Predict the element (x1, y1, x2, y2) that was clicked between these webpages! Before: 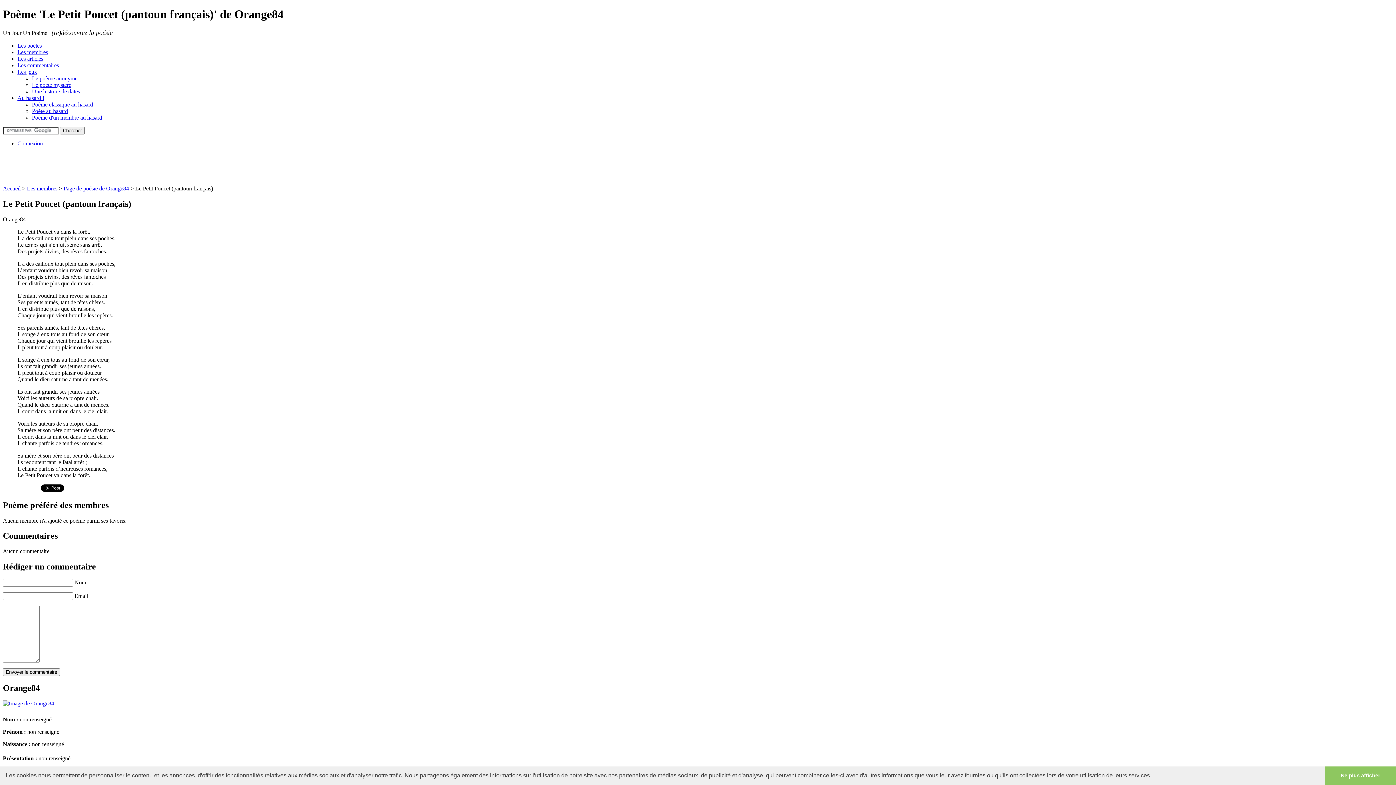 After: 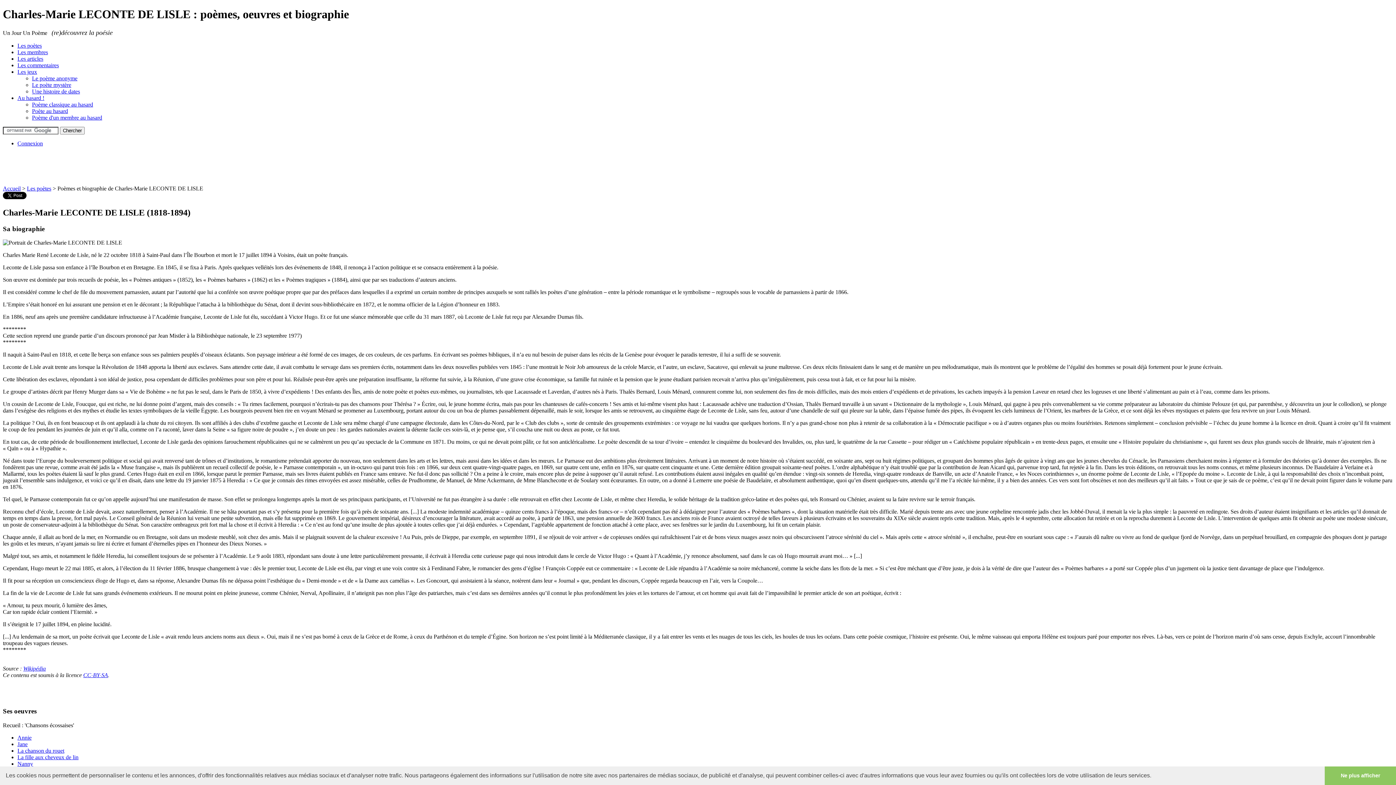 Action: bbox: (32, 107, 68, 114) label: Poète au hasard